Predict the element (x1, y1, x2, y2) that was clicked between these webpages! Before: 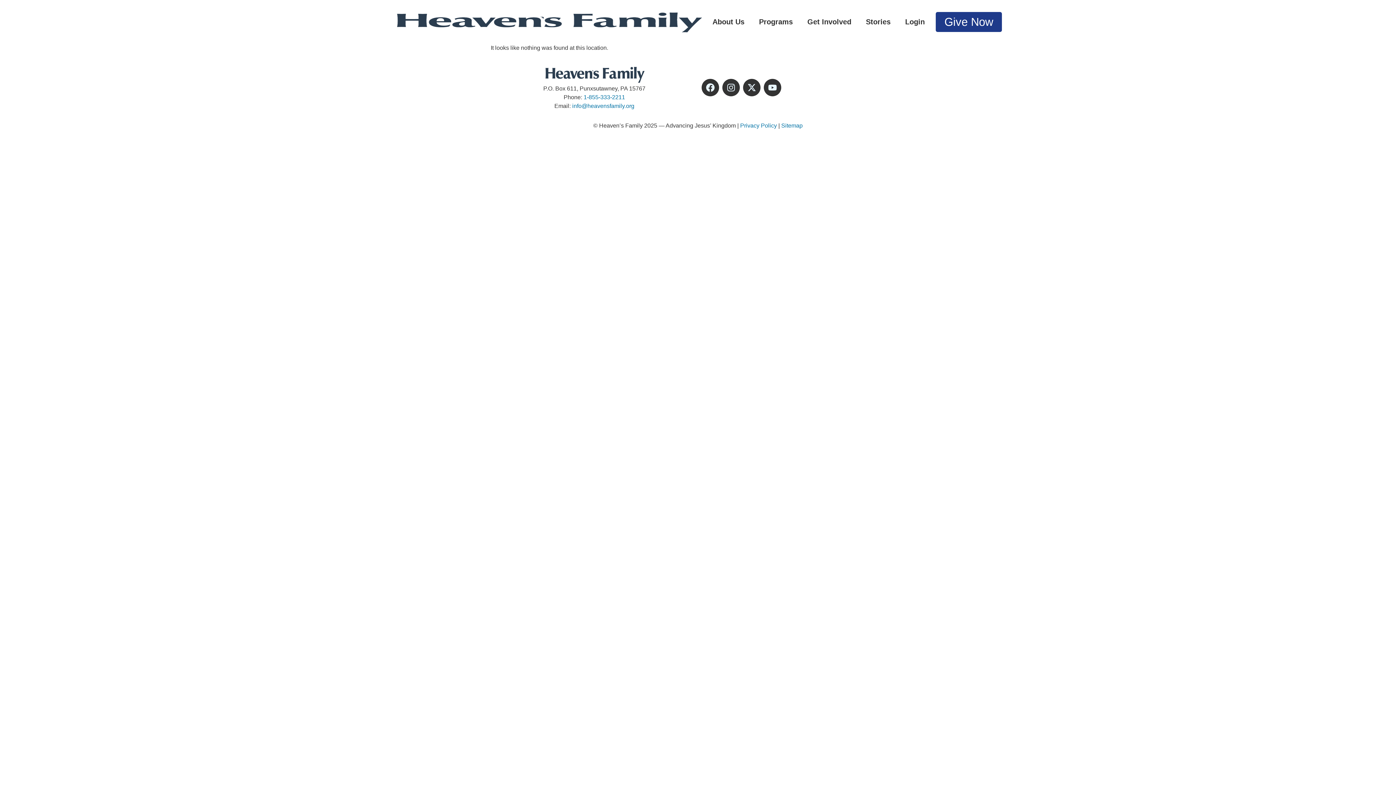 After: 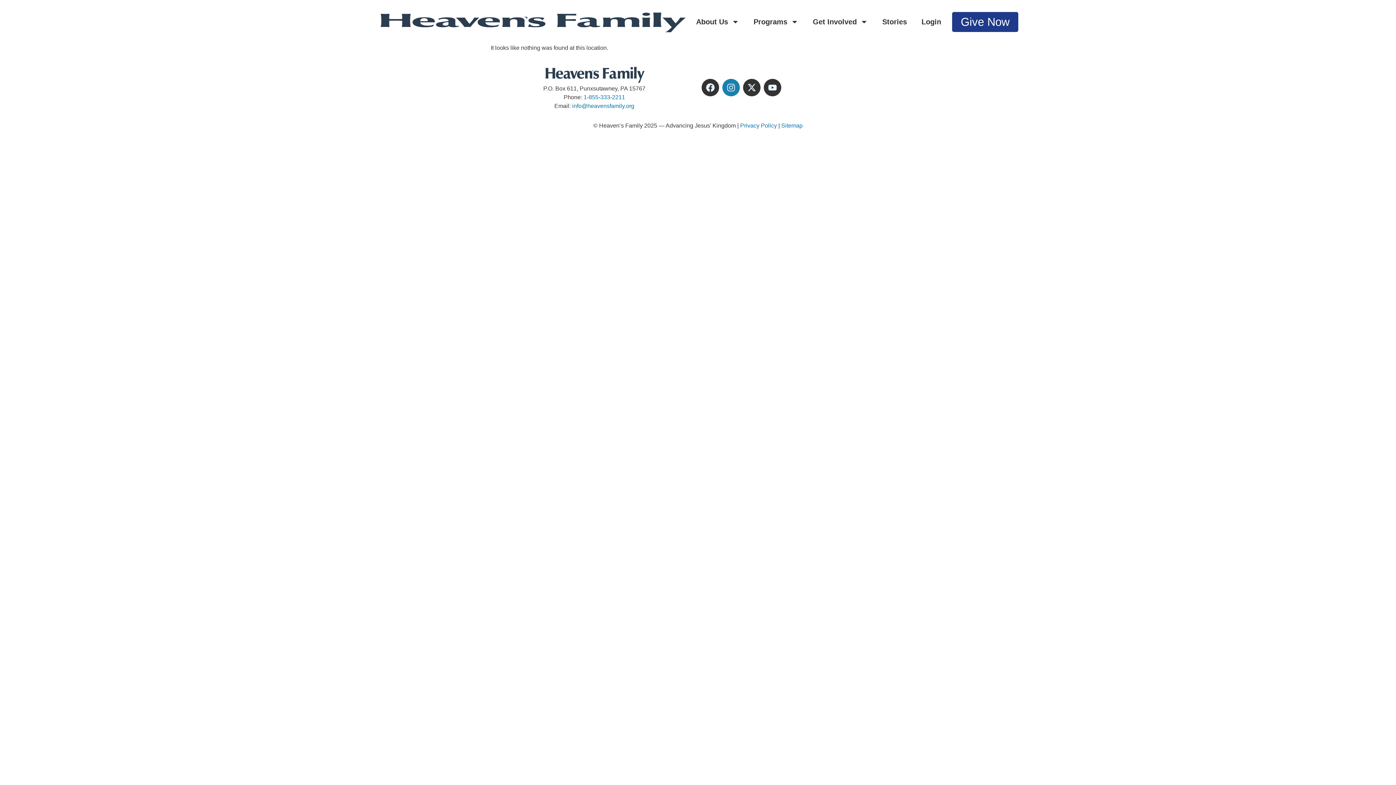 Action: bbox: (722, 78, 740, 96) label: Instagram